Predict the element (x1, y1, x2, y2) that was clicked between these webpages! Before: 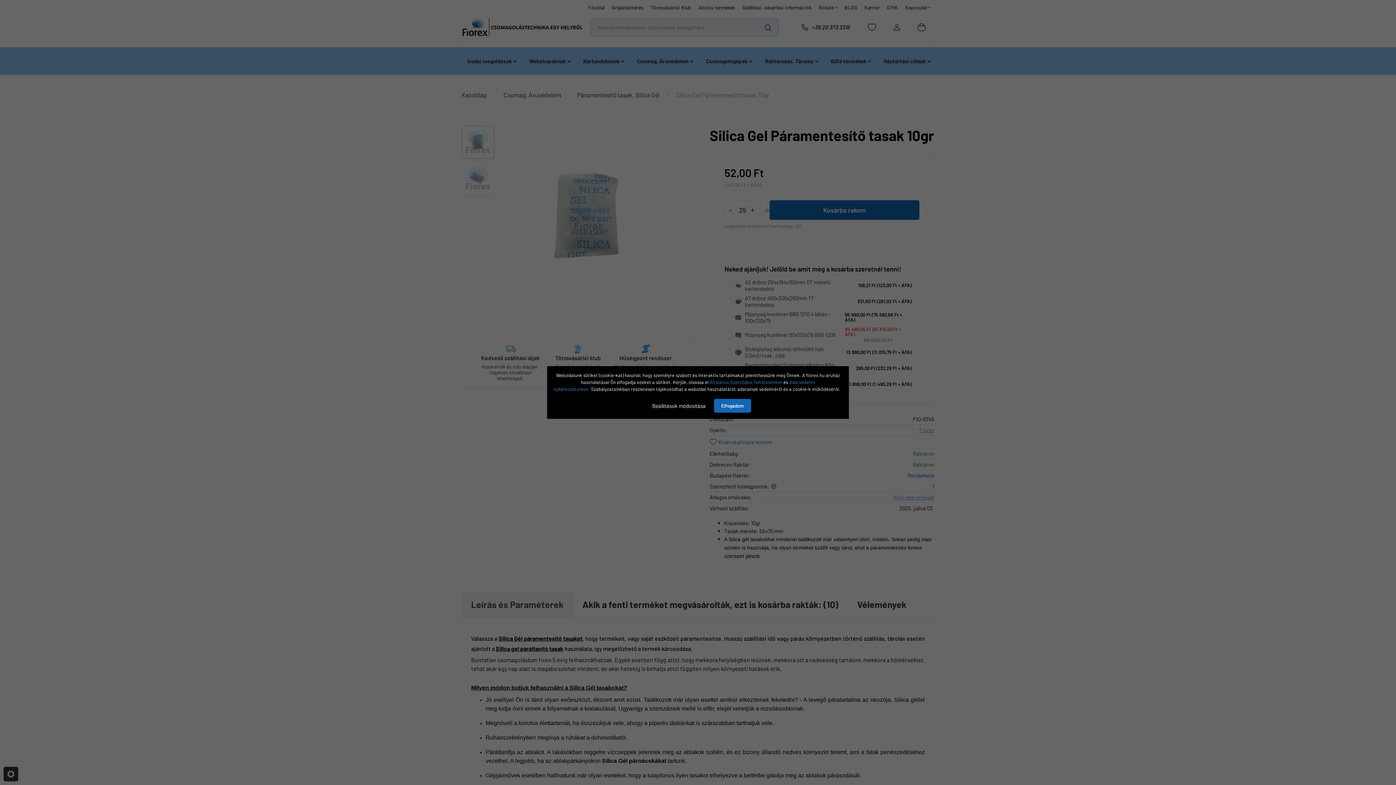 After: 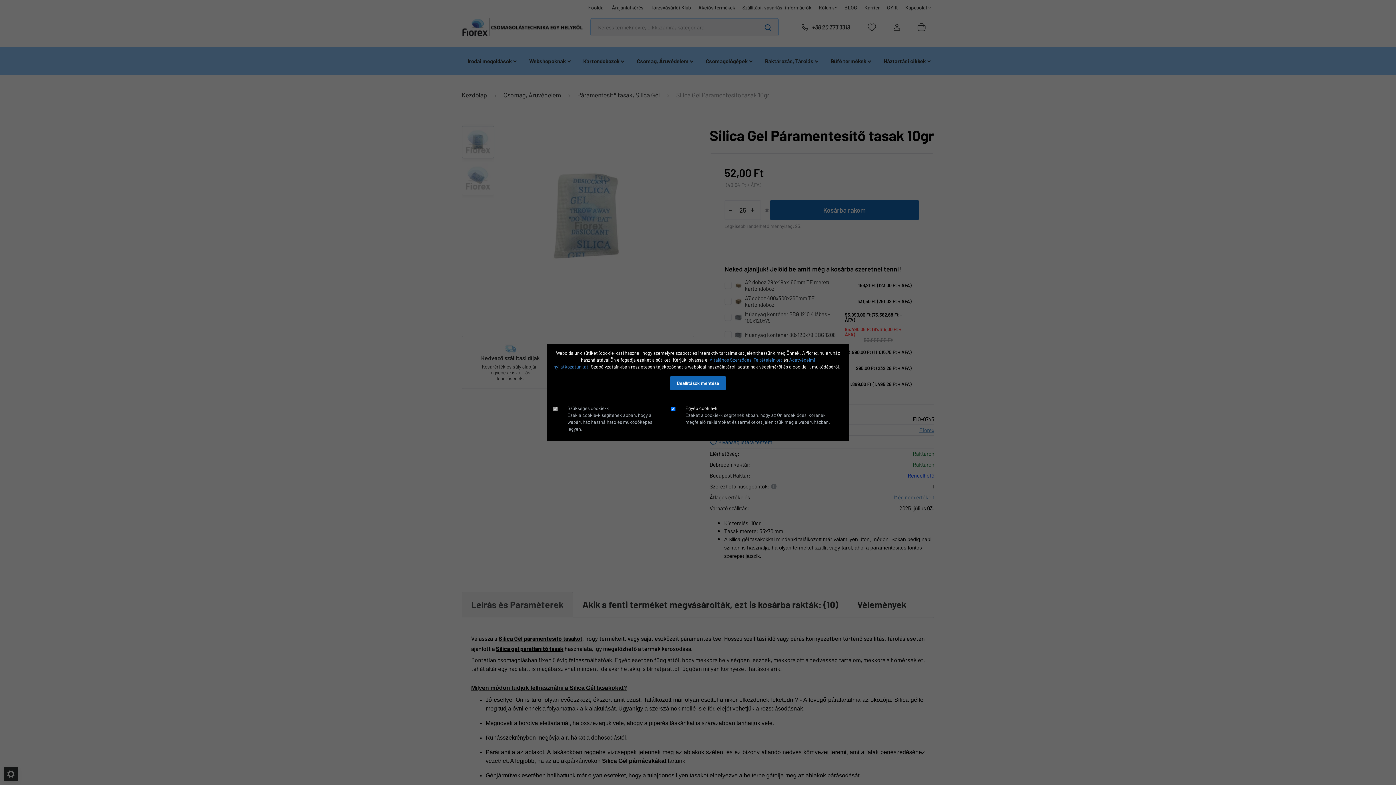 Action: bbox: (645, 398, 713, 413) label: Beállítások módosítása